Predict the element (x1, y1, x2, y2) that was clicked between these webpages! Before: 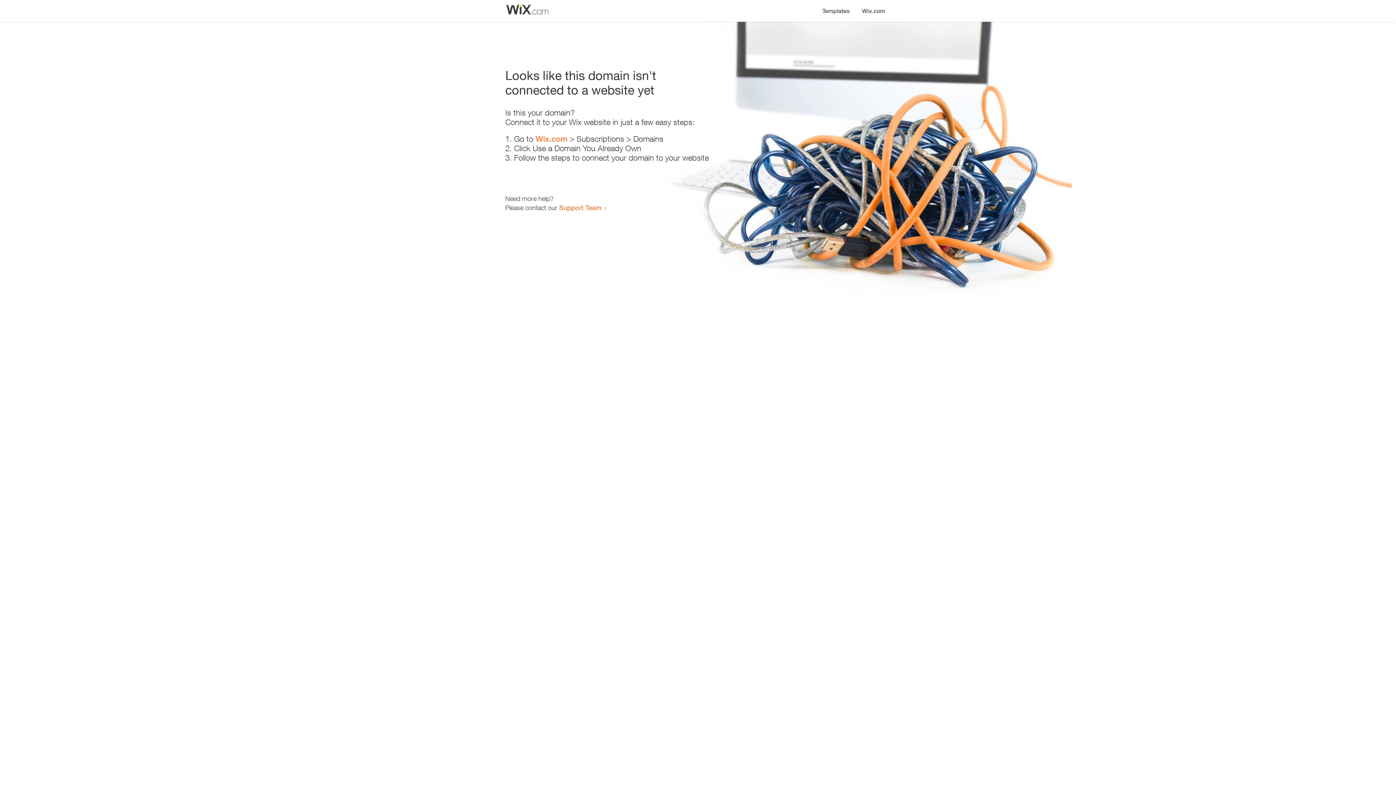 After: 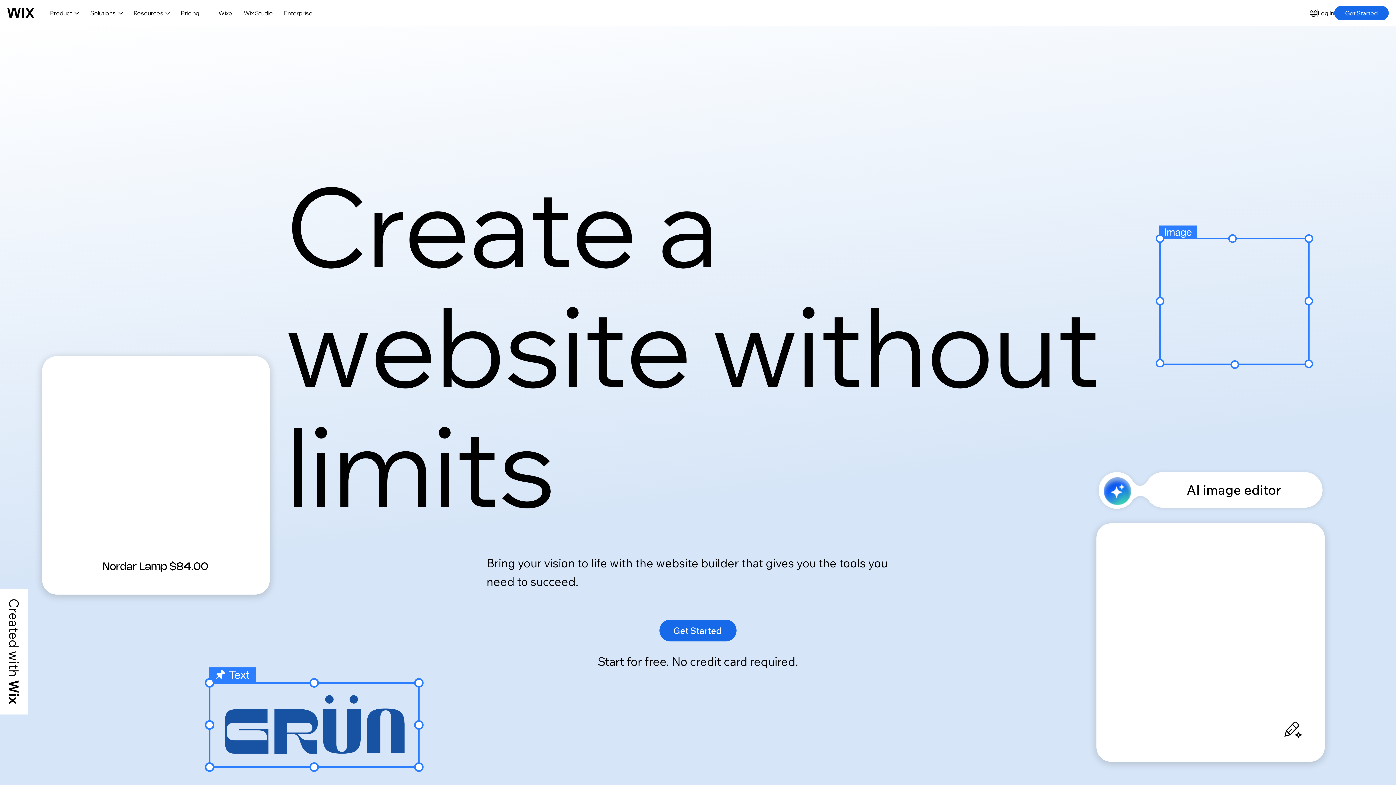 Action: bbox: (535, 134, 567, 143) label: Wix.com